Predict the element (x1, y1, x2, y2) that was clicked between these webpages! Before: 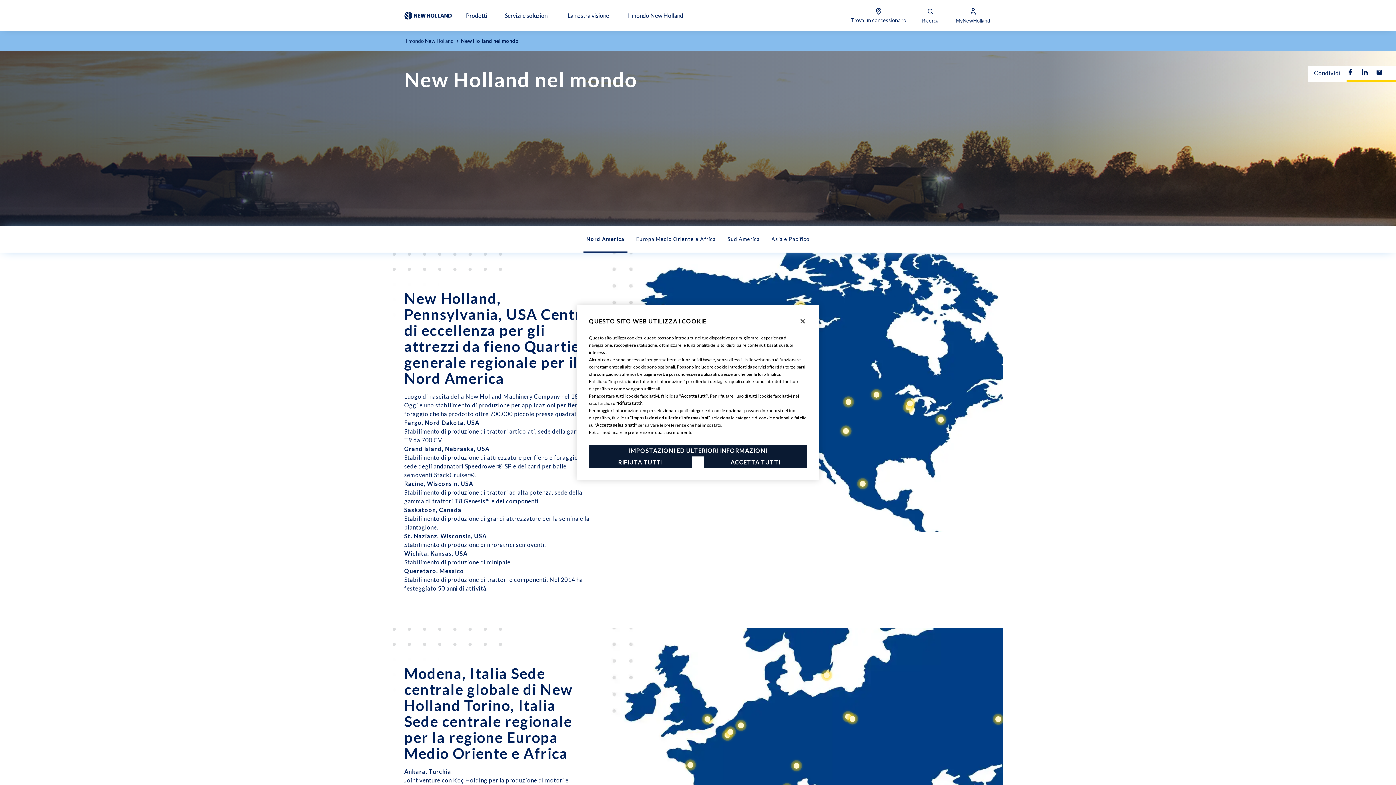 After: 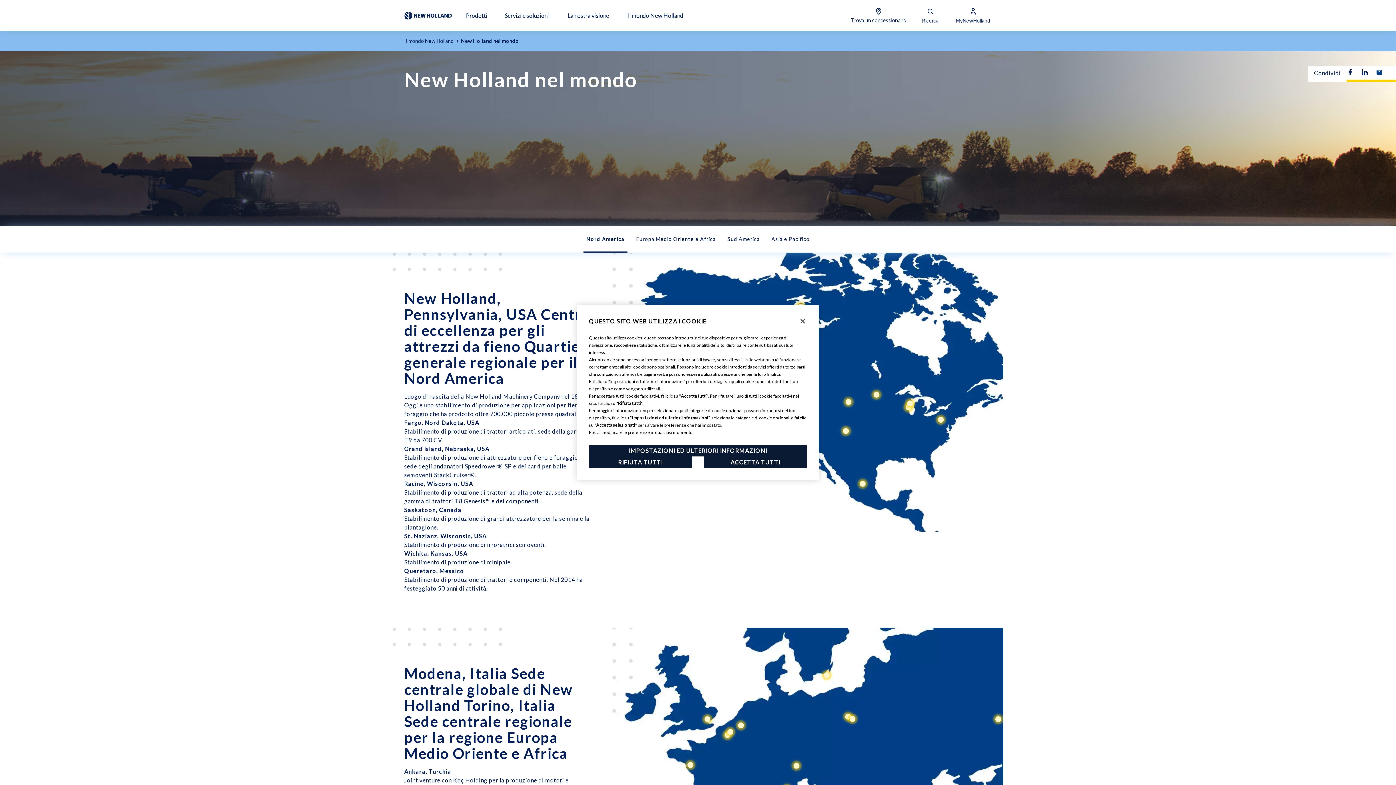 Action: bbox: (1376, 68, 1383, 76)